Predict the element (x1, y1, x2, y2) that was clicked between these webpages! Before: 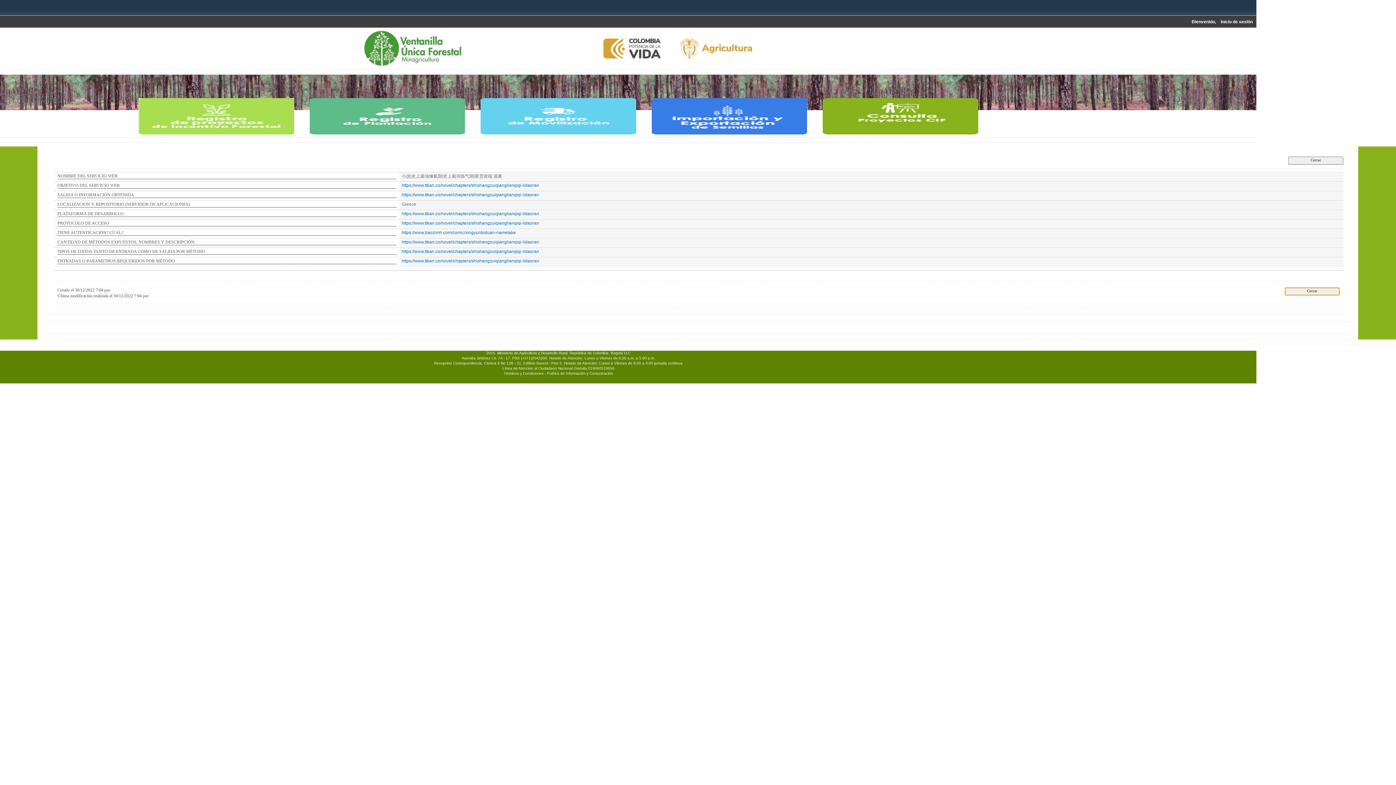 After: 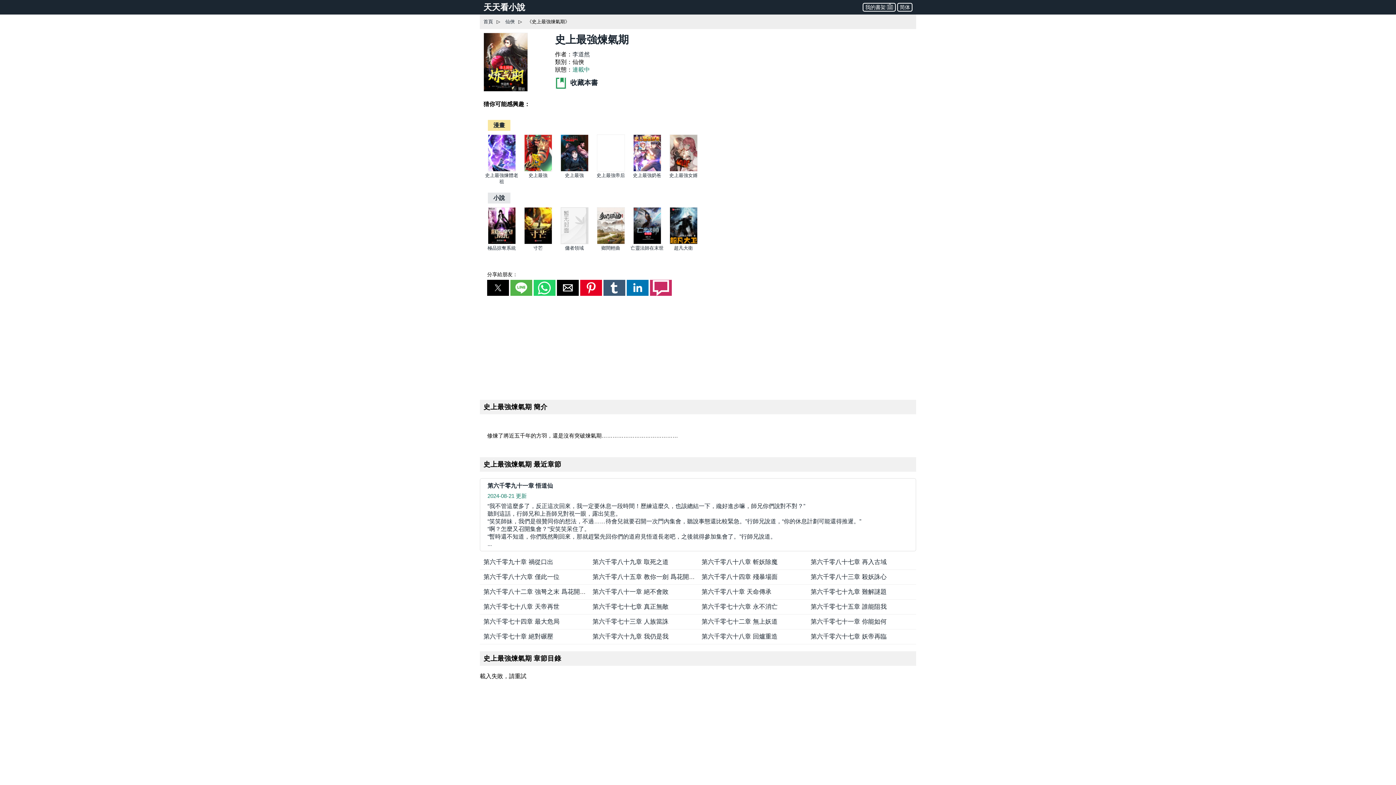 Action: label: https://www.ttkan.co/novel/chapters/shishangzuiqianglianqiqi-lidaoran bbox: (401, 192, 539, 197)